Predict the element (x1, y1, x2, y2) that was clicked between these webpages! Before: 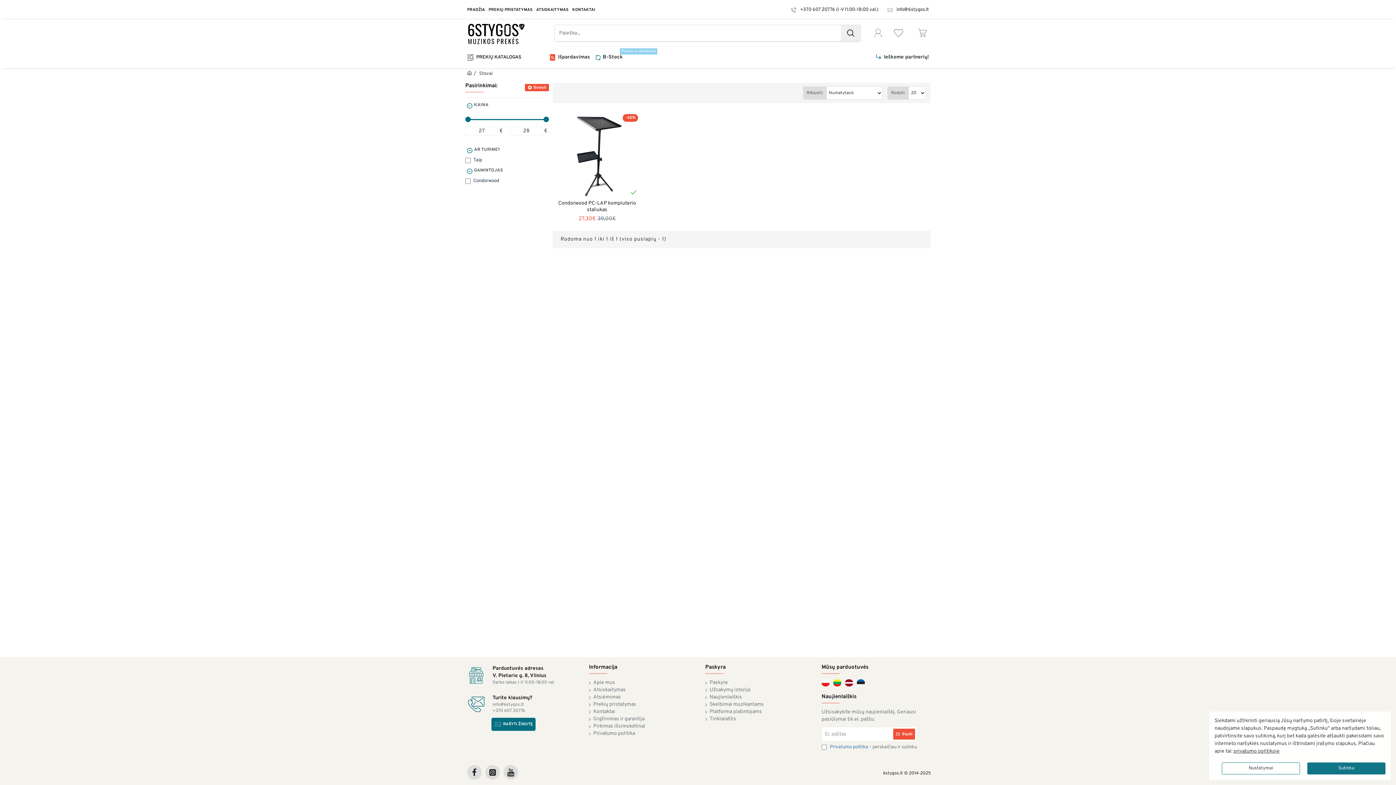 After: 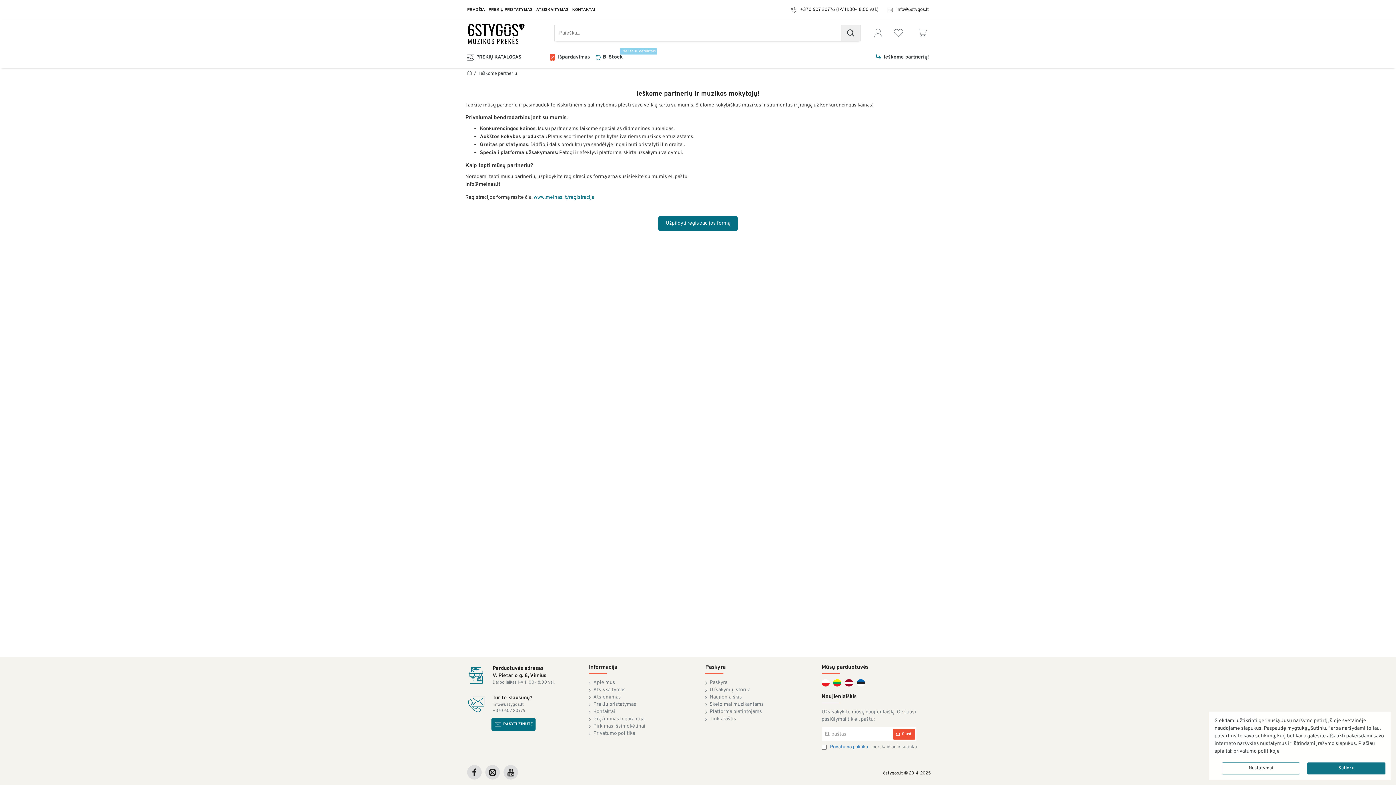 Action: bbox: (873, 51, 930, 63) label: Ieškome partnerių!